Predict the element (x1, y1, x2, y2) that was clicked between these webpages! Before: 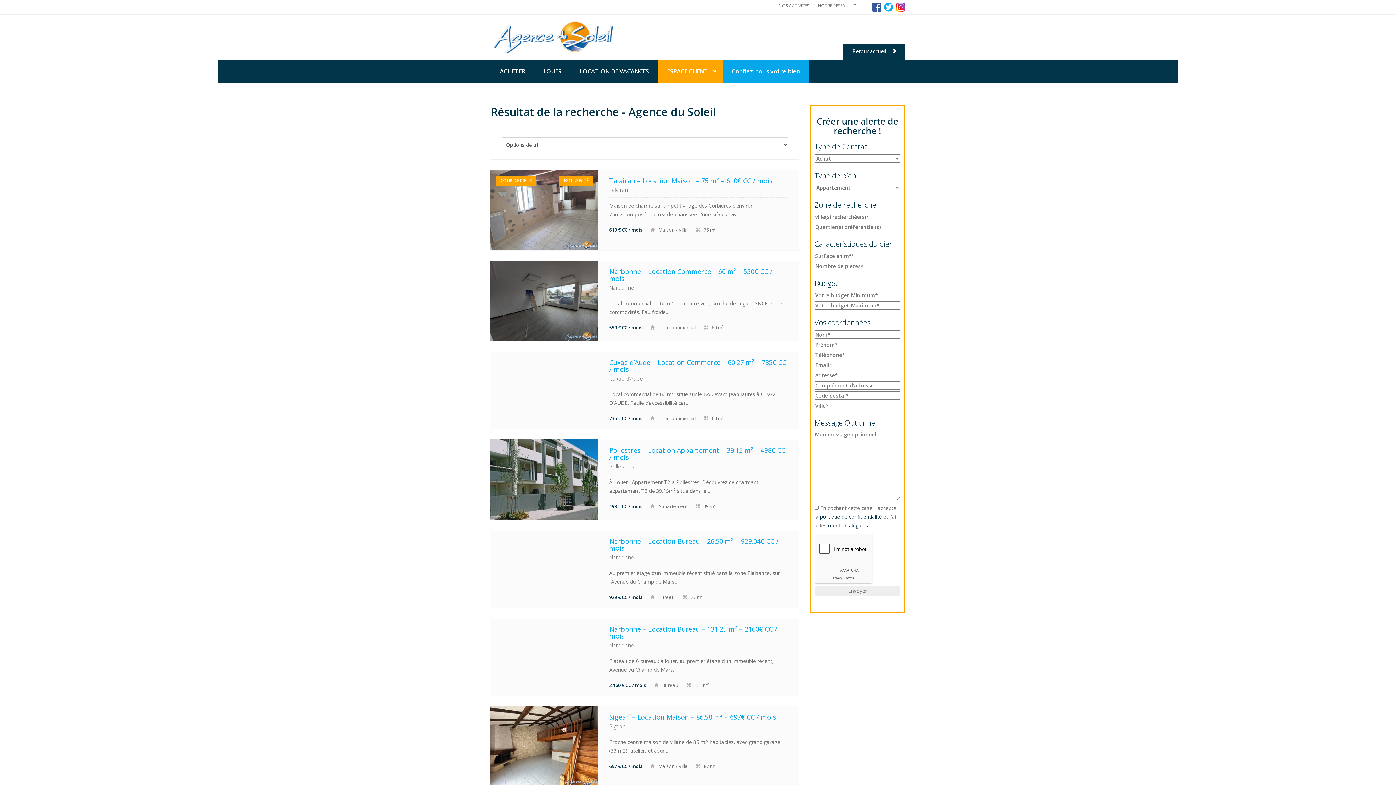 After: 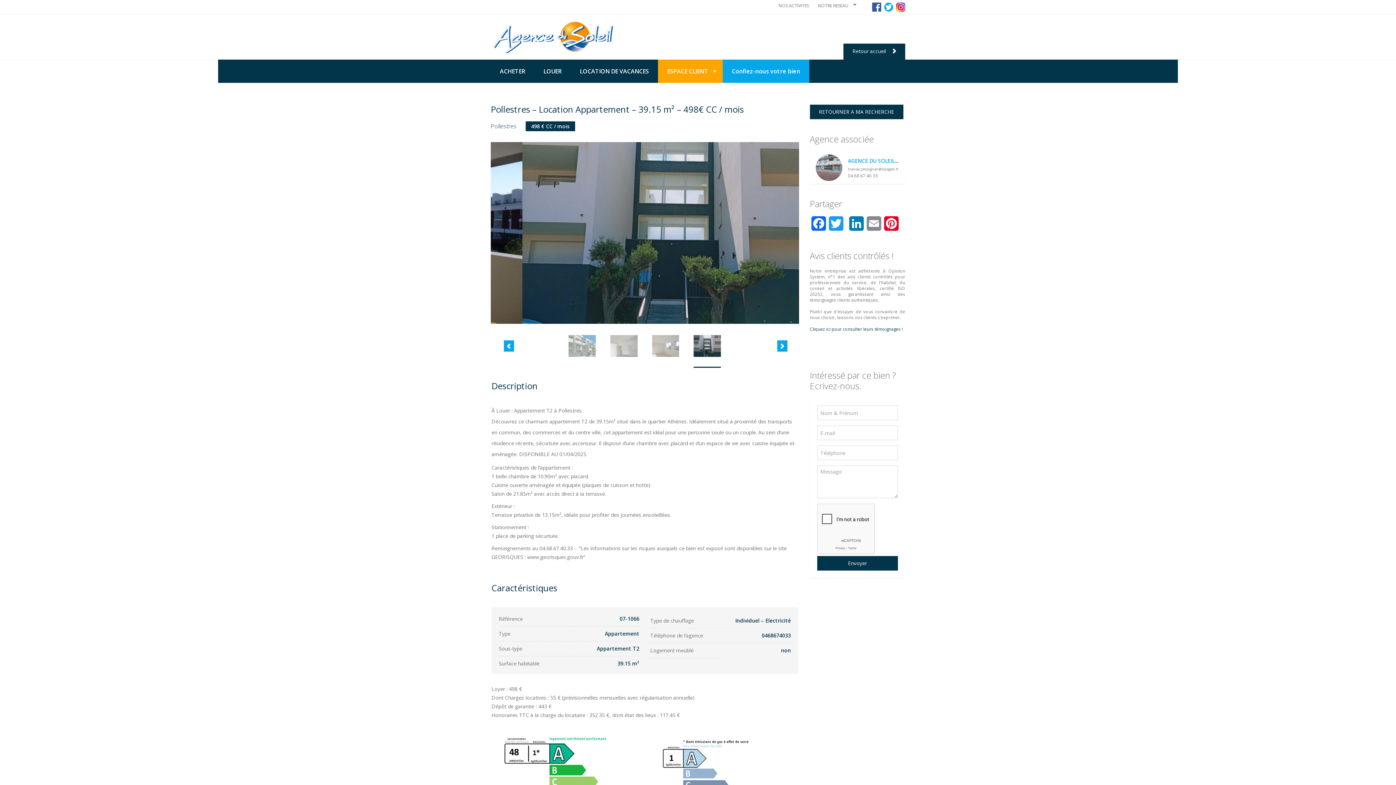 Action: bbox: (490, 440, 598, 520)